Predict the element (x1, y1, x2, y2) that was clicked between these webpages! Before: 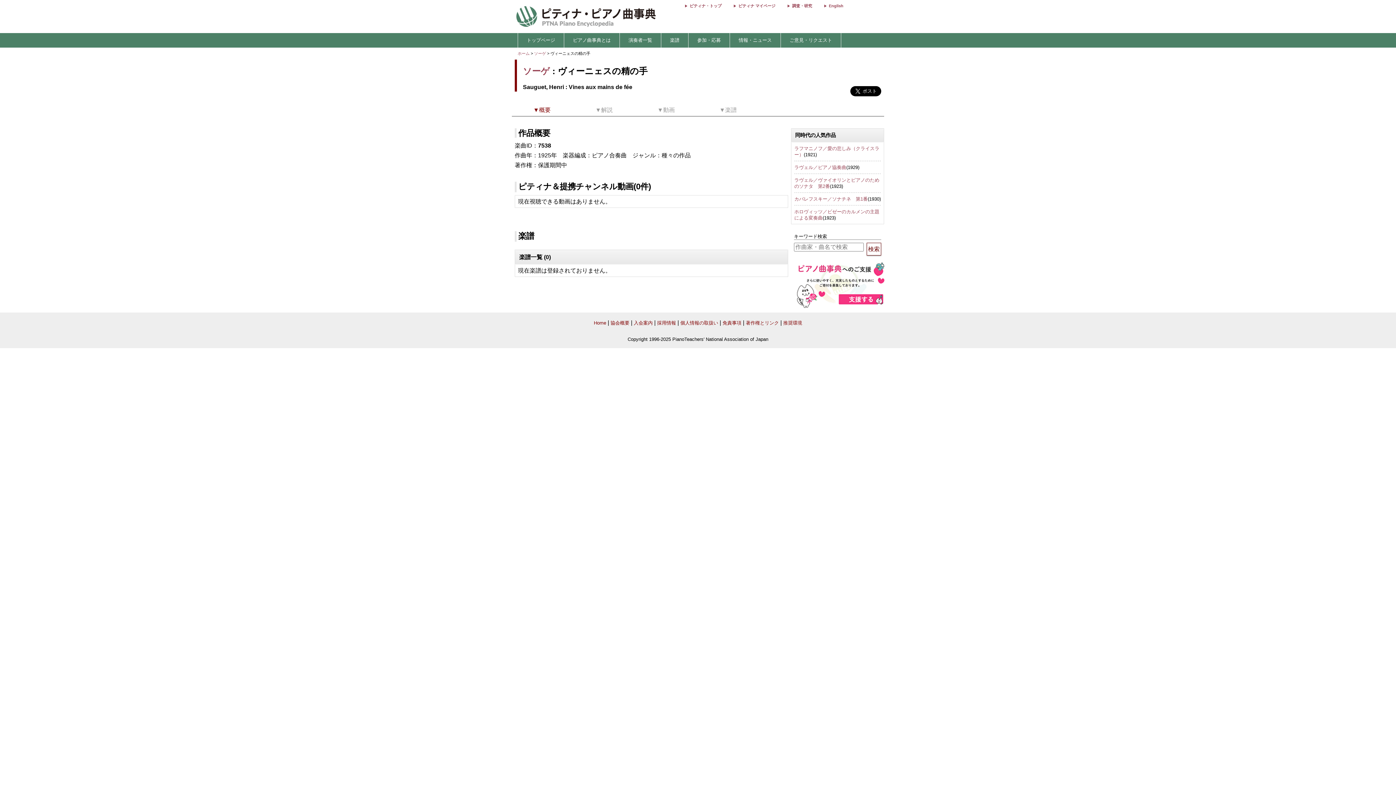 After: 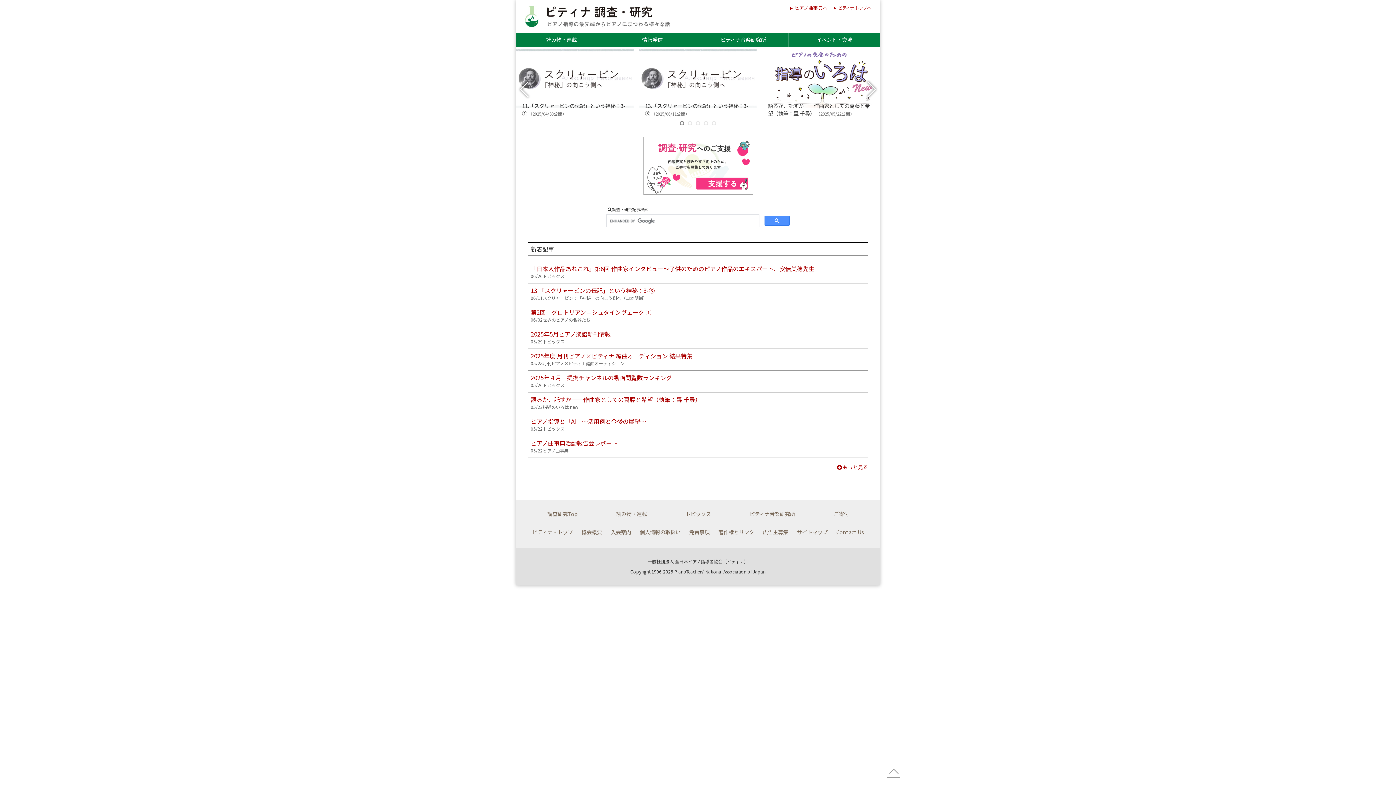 Action: bbox: (781, 2, 812, 9) label: 調査・研究